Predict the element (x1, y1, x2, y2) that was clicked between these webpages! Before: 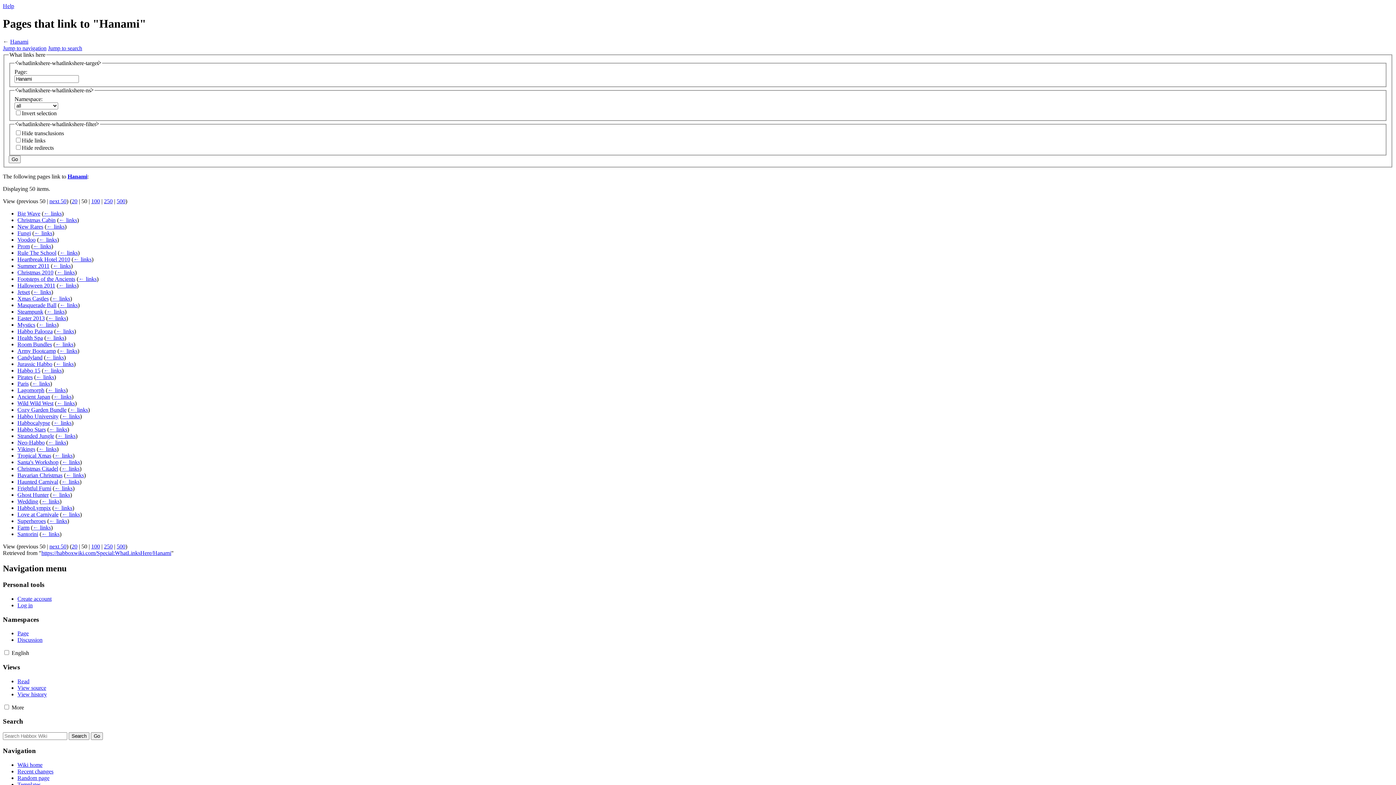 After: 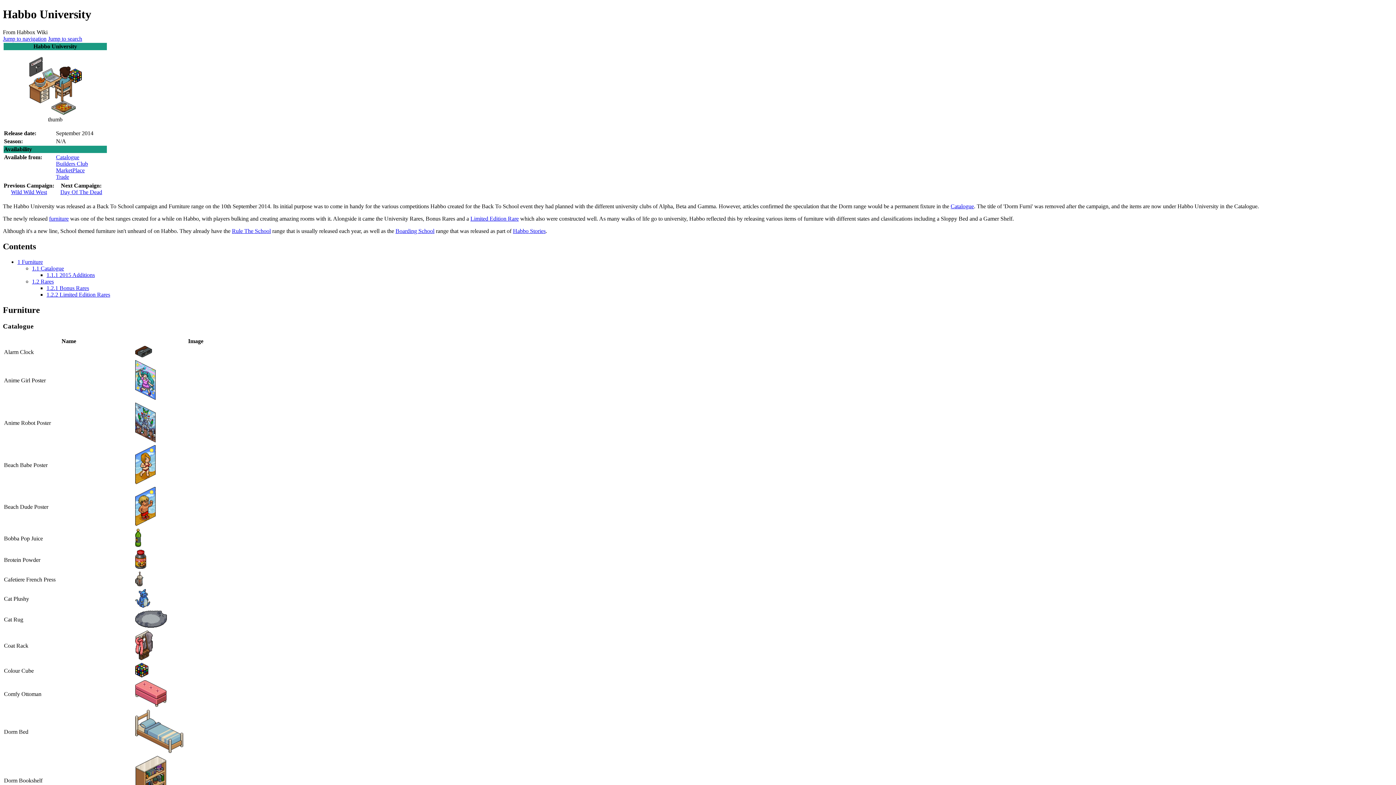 Action: bbox: (17, 413, 58, 419) label: Habbo University